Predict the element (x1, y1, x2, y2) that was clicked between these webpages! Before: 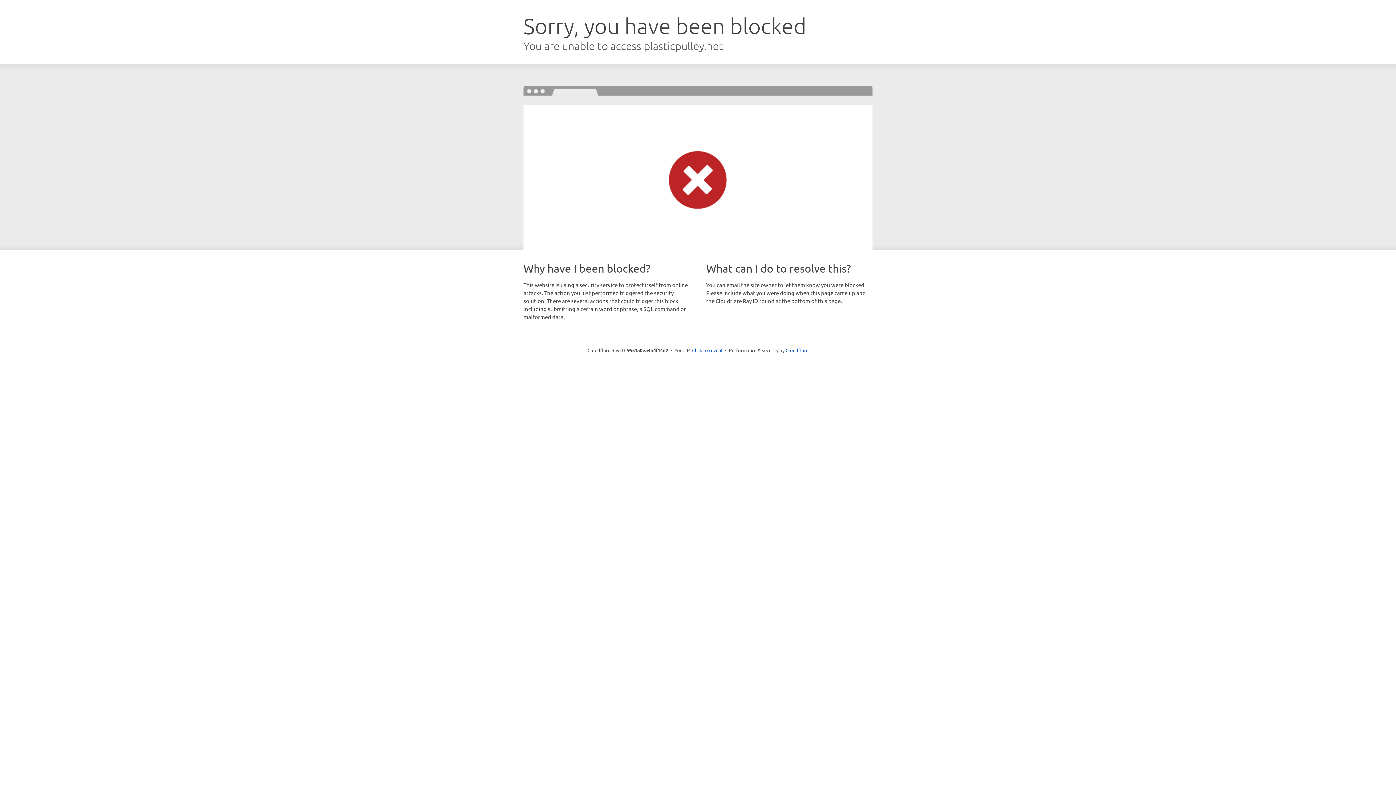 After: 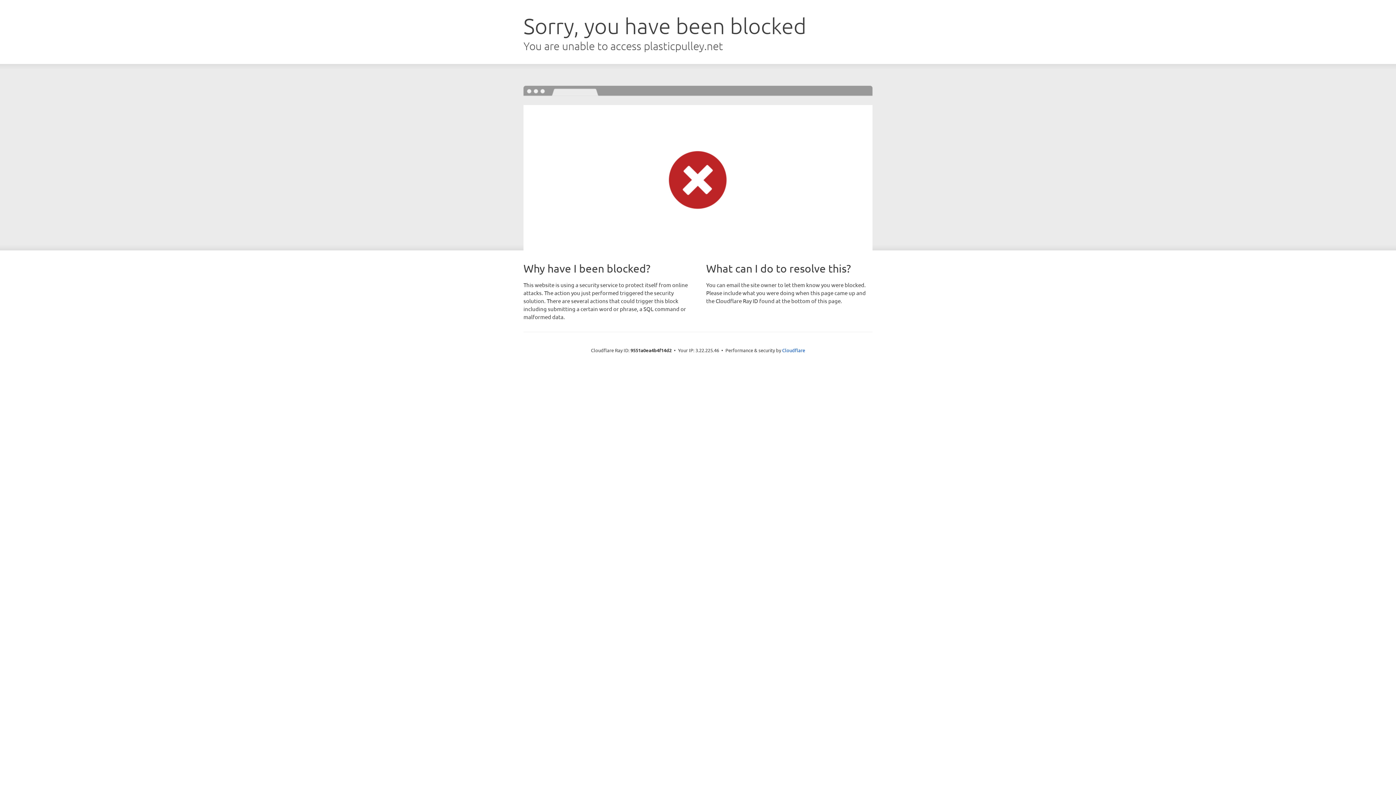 Action: label: Click to reveal bbox: (692, 346, 722, 353)